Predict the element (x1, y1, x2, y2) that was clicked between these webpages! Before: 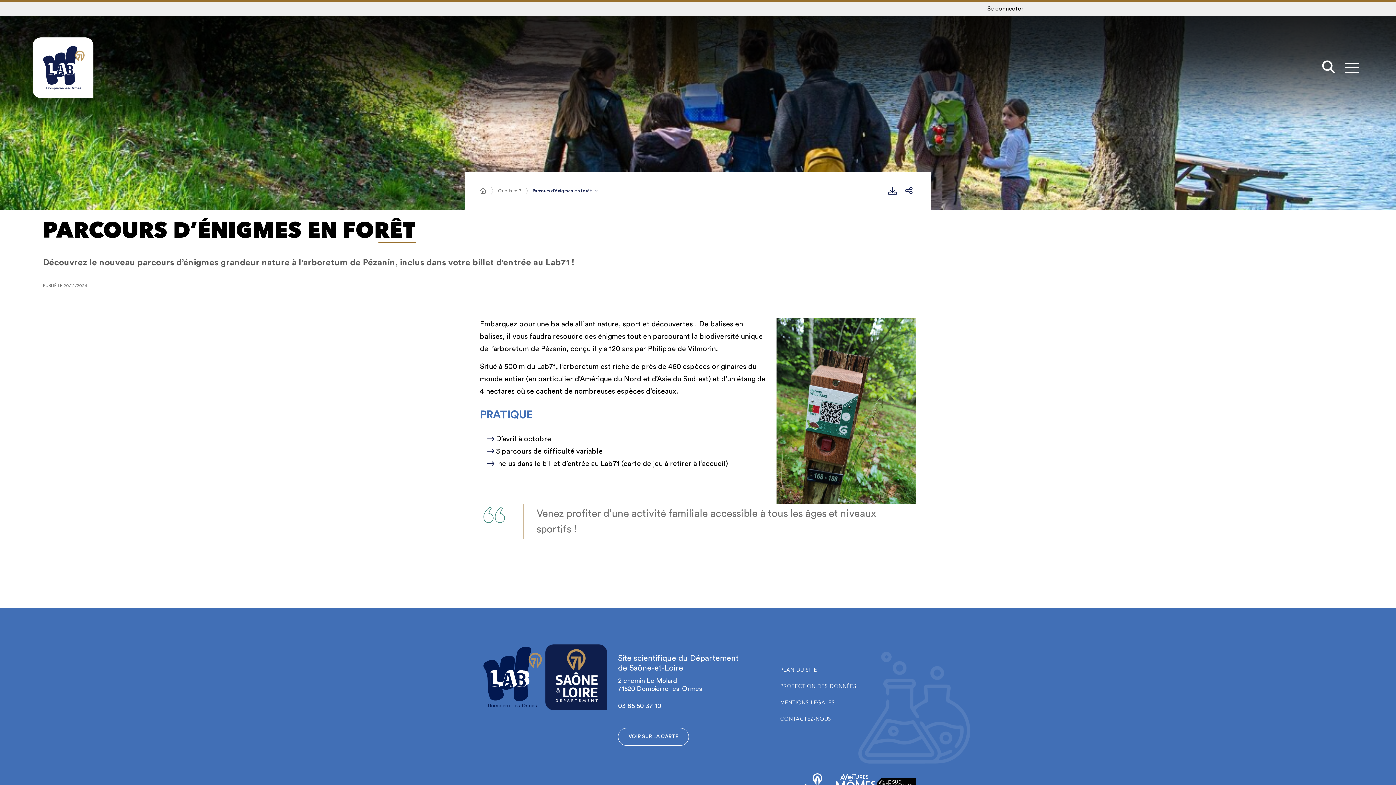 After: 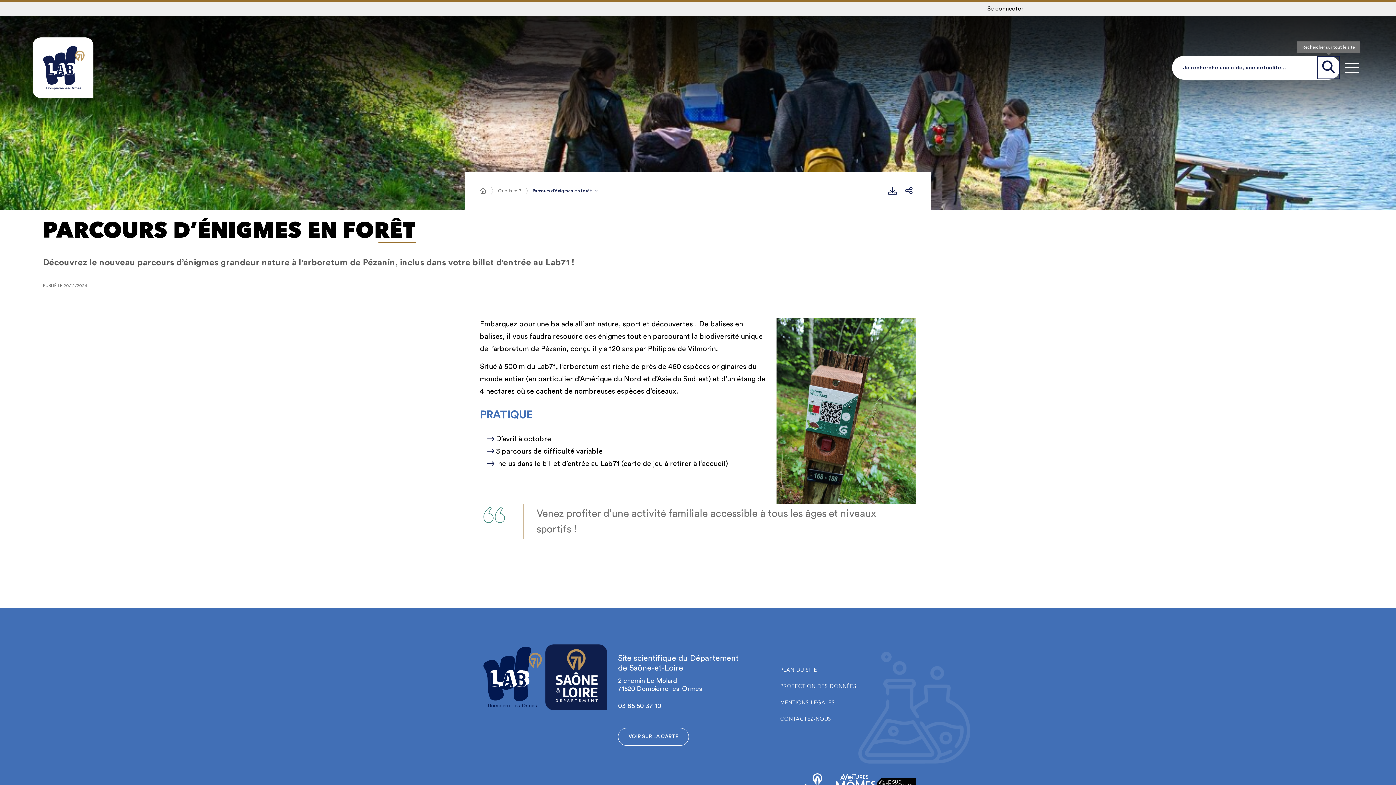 Action: label: Rechercher sur tout le site bbox: (1317, 56, 1340, 79)